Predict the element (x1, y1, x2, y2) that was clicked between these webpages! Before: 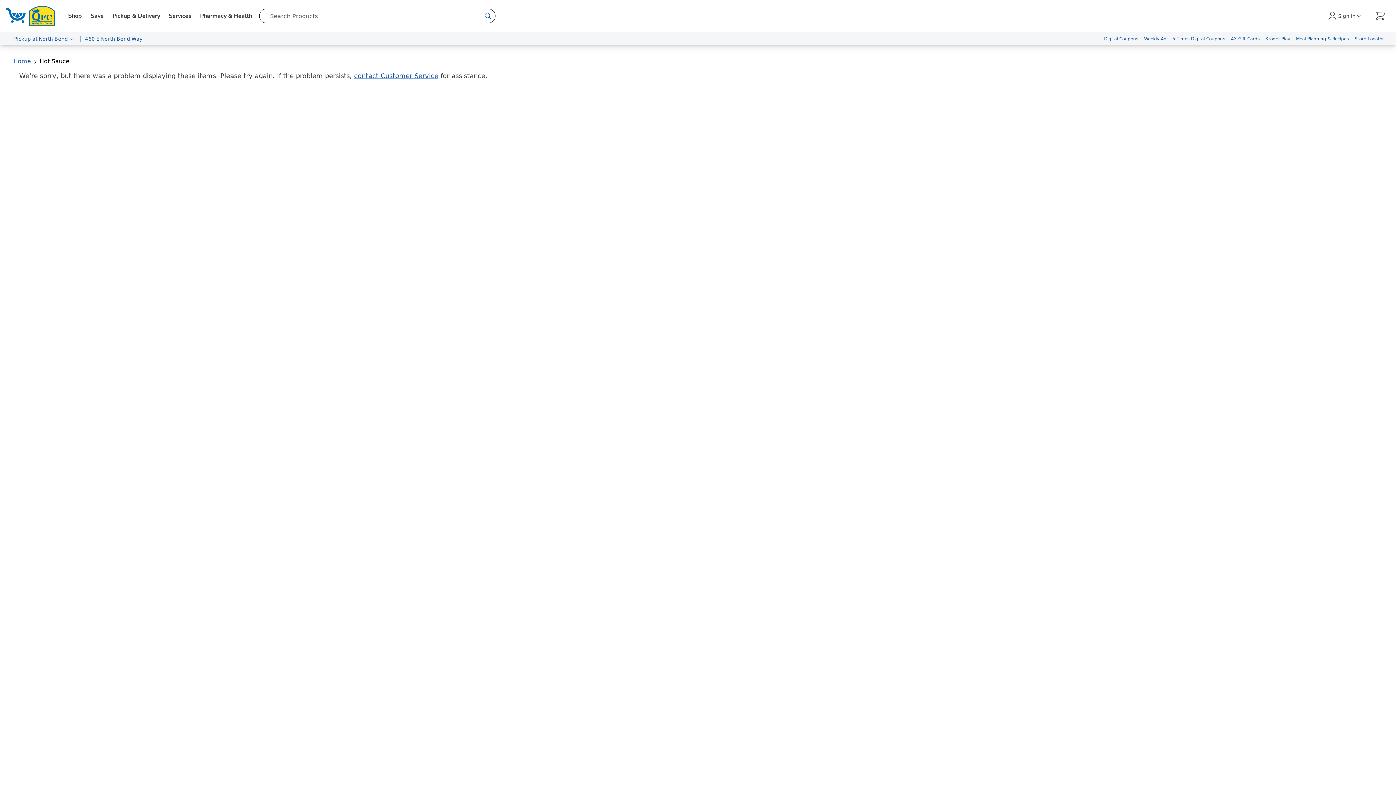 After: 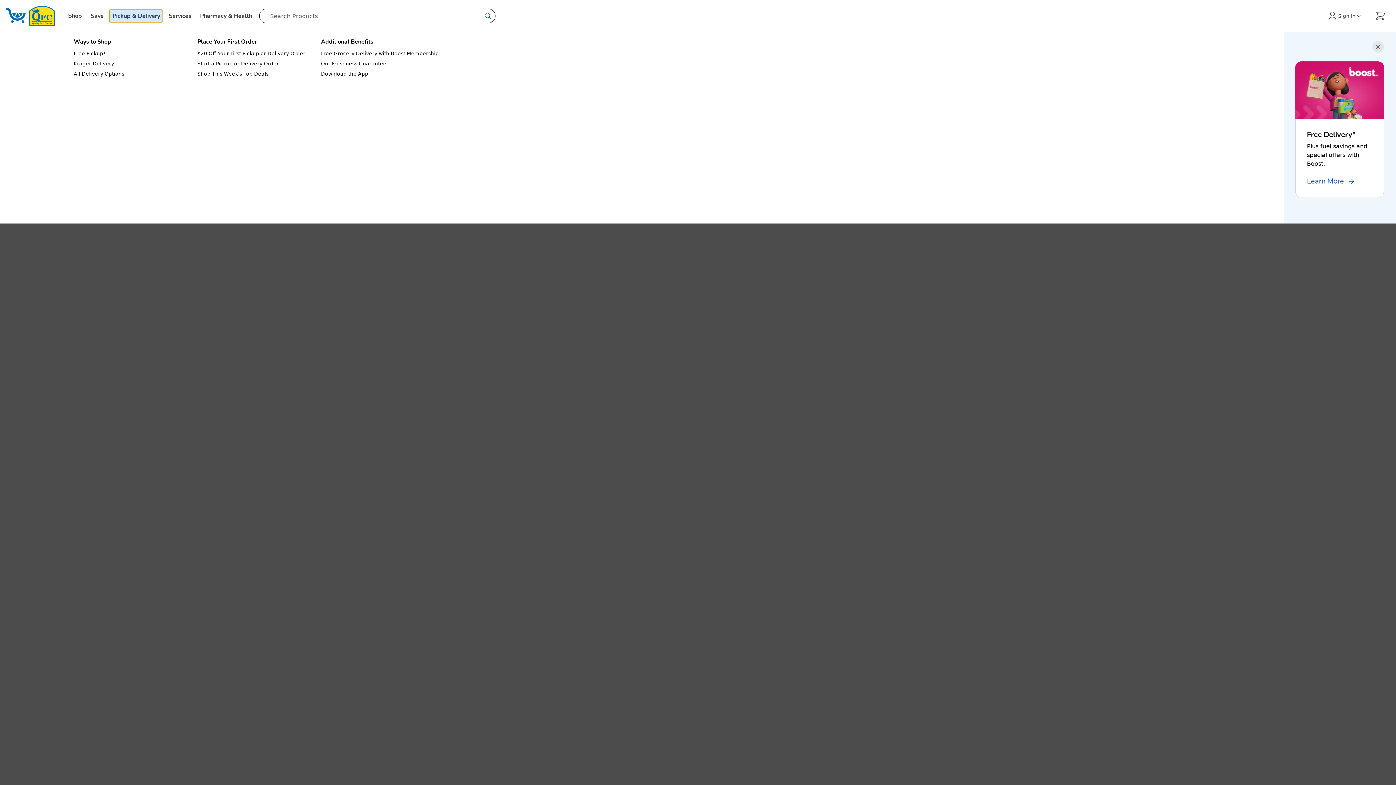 Action: bbox: (109, 9, 163, 22) label: Pickup & Delivery